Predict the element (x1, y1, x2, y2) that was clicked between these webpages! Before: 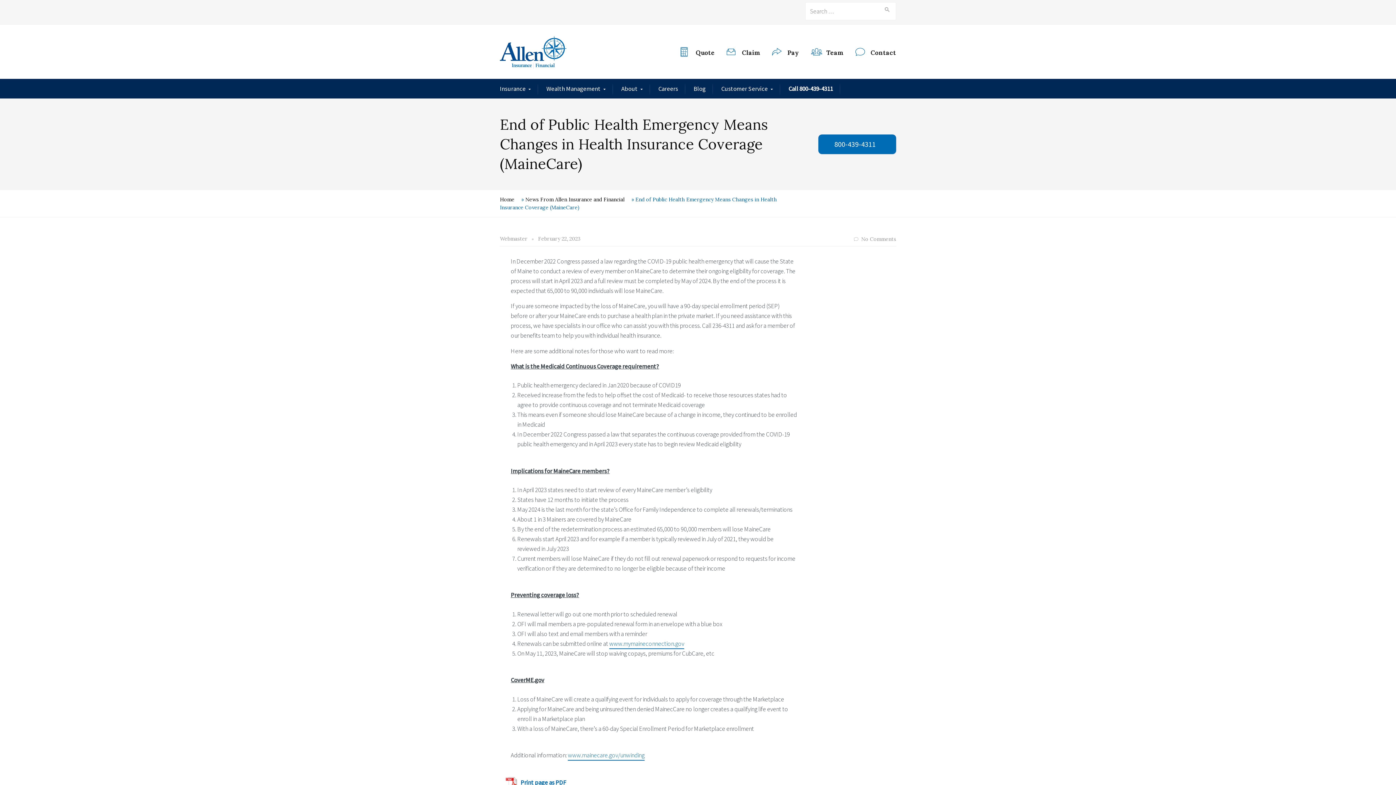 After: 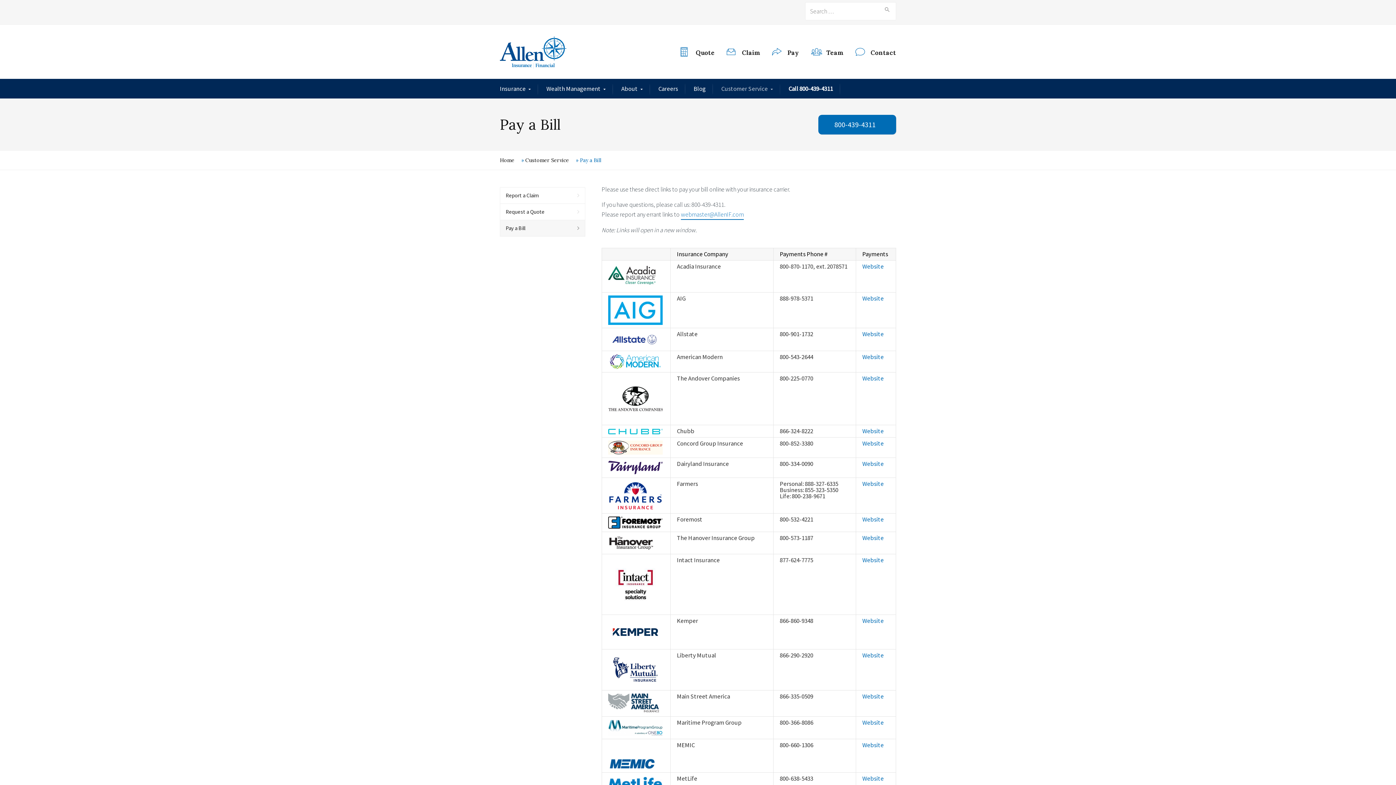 Action: label: Pay bbox: (787, 48, 799, 56)